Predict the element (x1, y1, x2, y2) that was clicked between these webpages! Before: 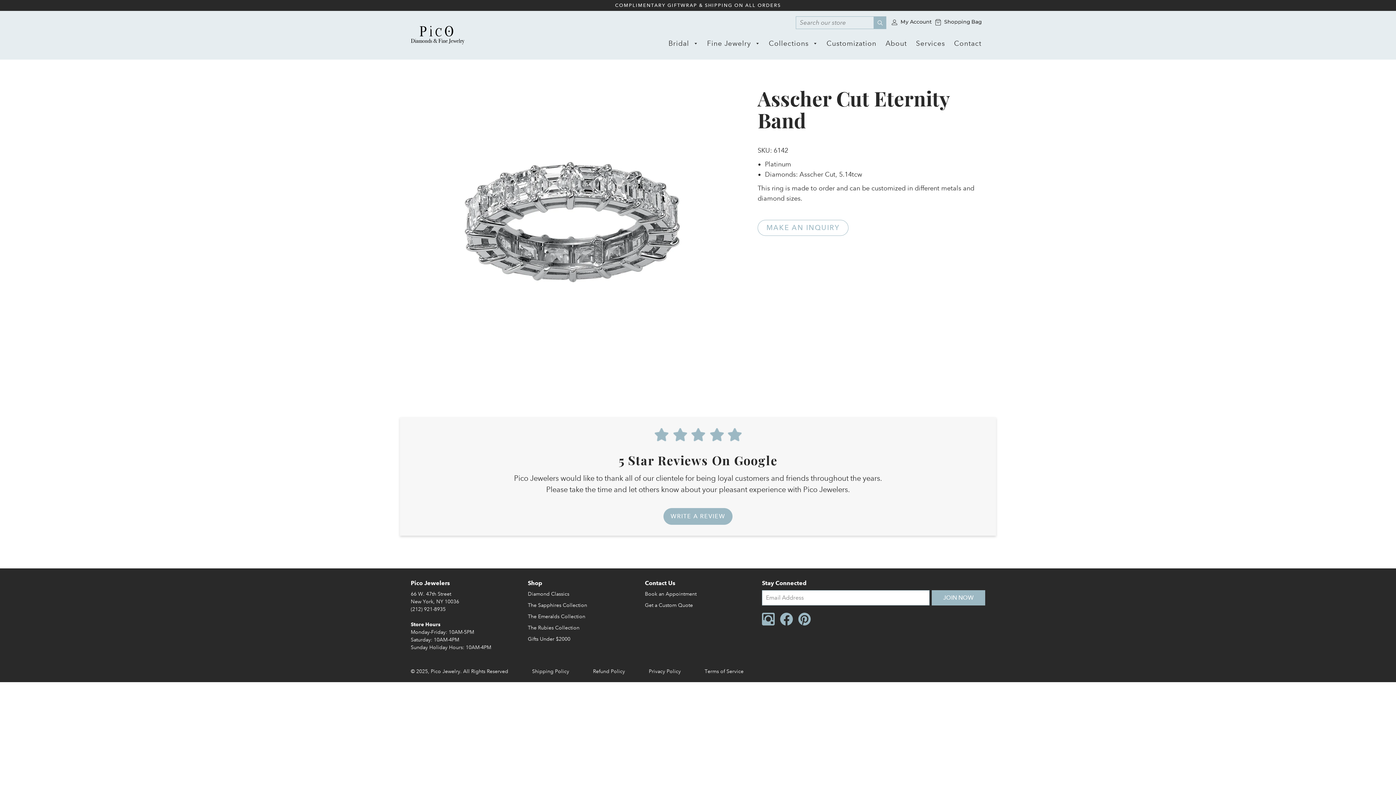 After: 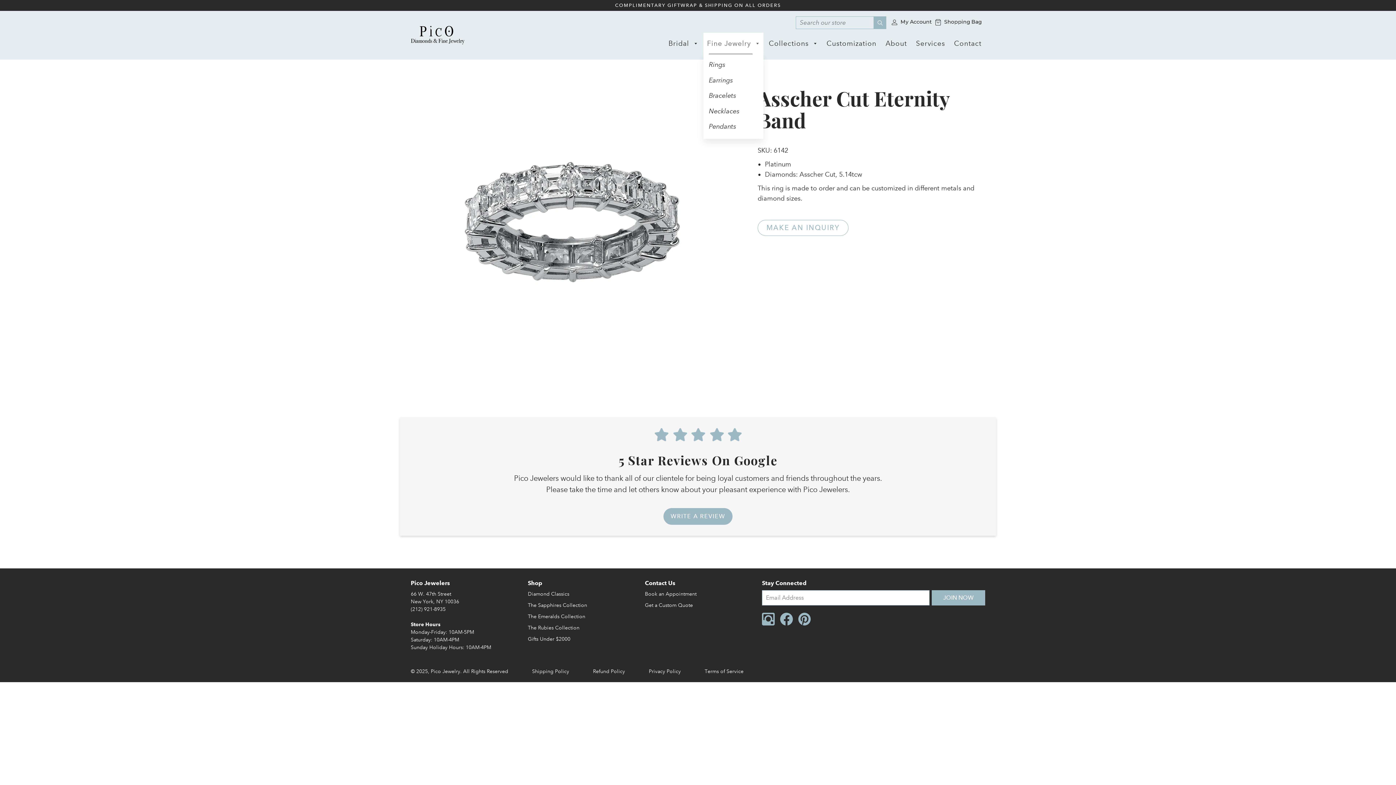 Action: label: Fine Jewelry  bbox: (703, 32, 763, 54)